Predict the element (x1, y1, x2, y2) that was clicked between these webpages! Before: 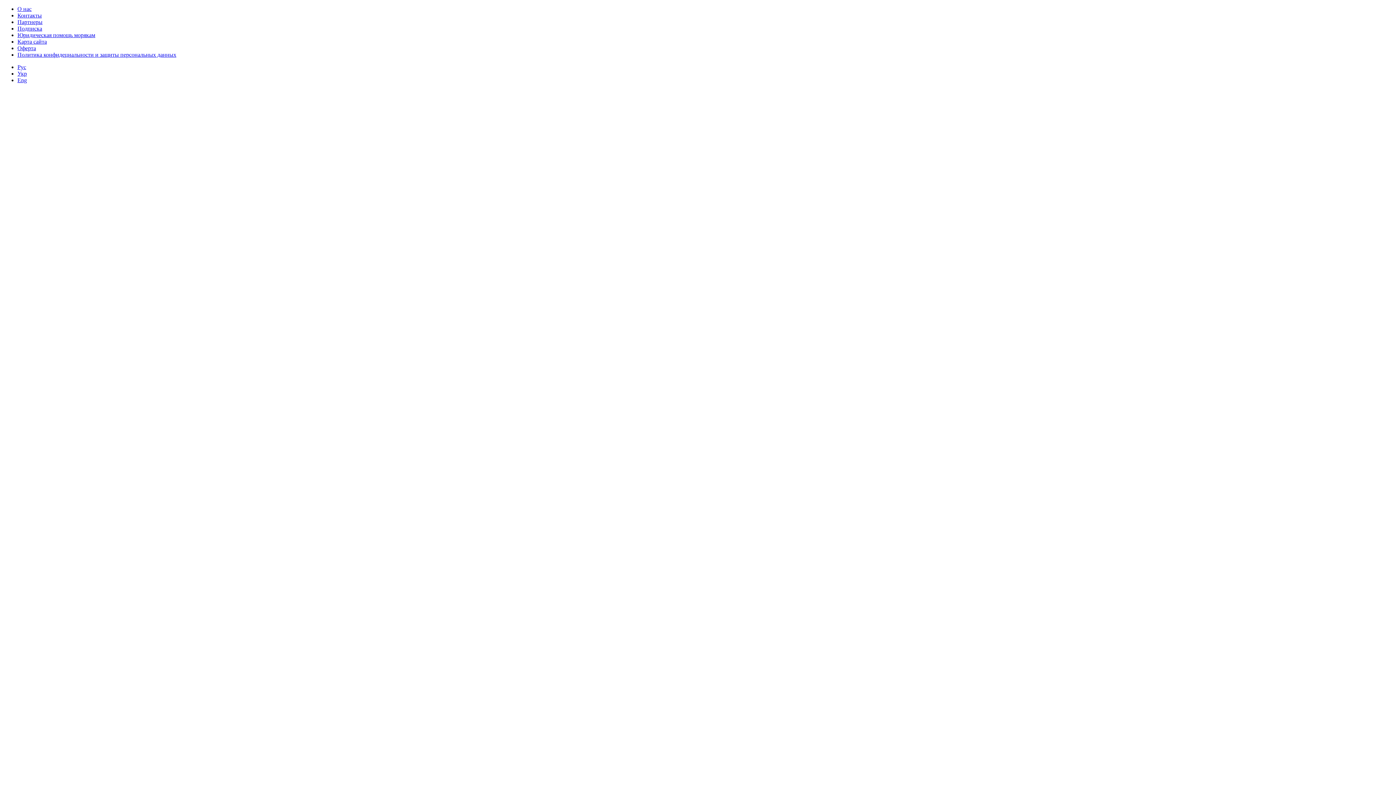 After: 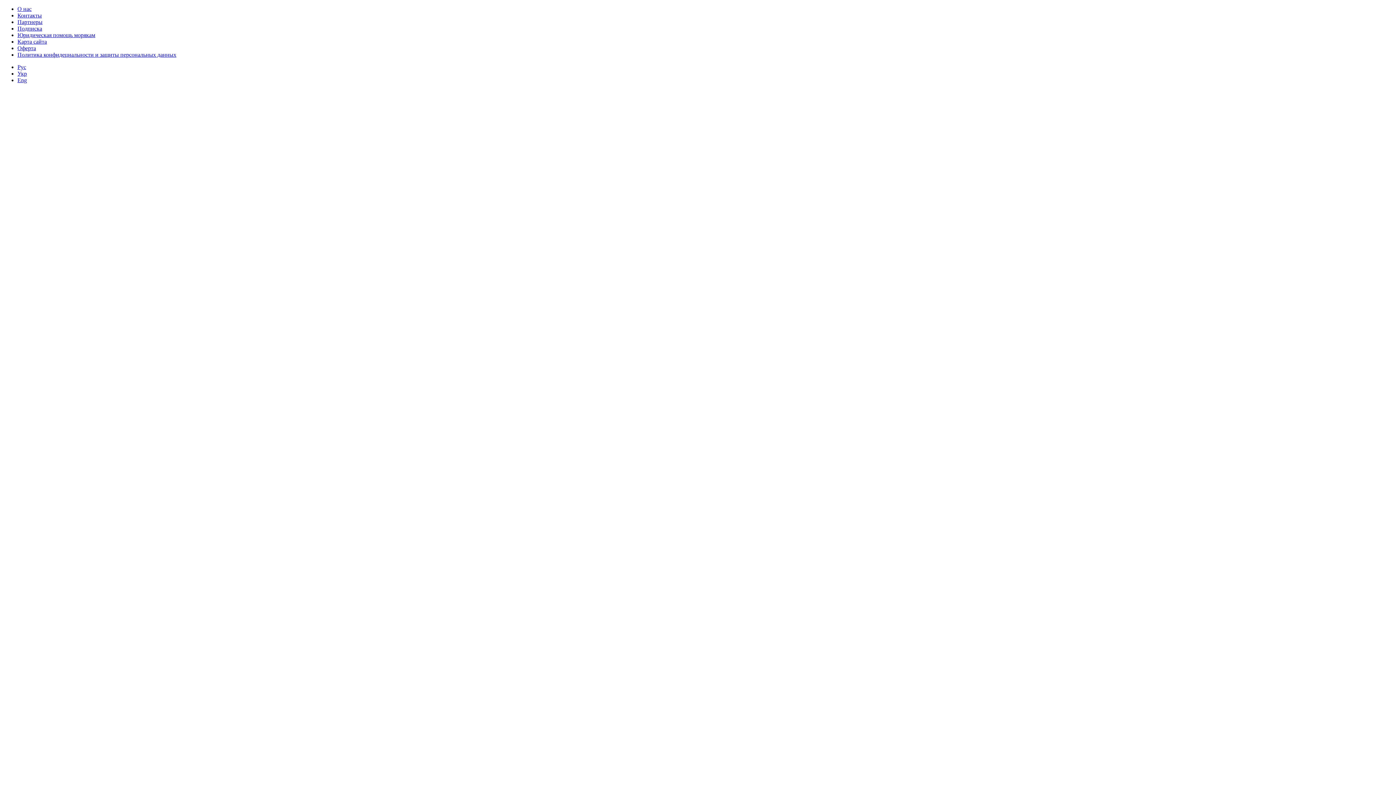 Action: bbox: (17, 25, 42, 31) label: Подписка